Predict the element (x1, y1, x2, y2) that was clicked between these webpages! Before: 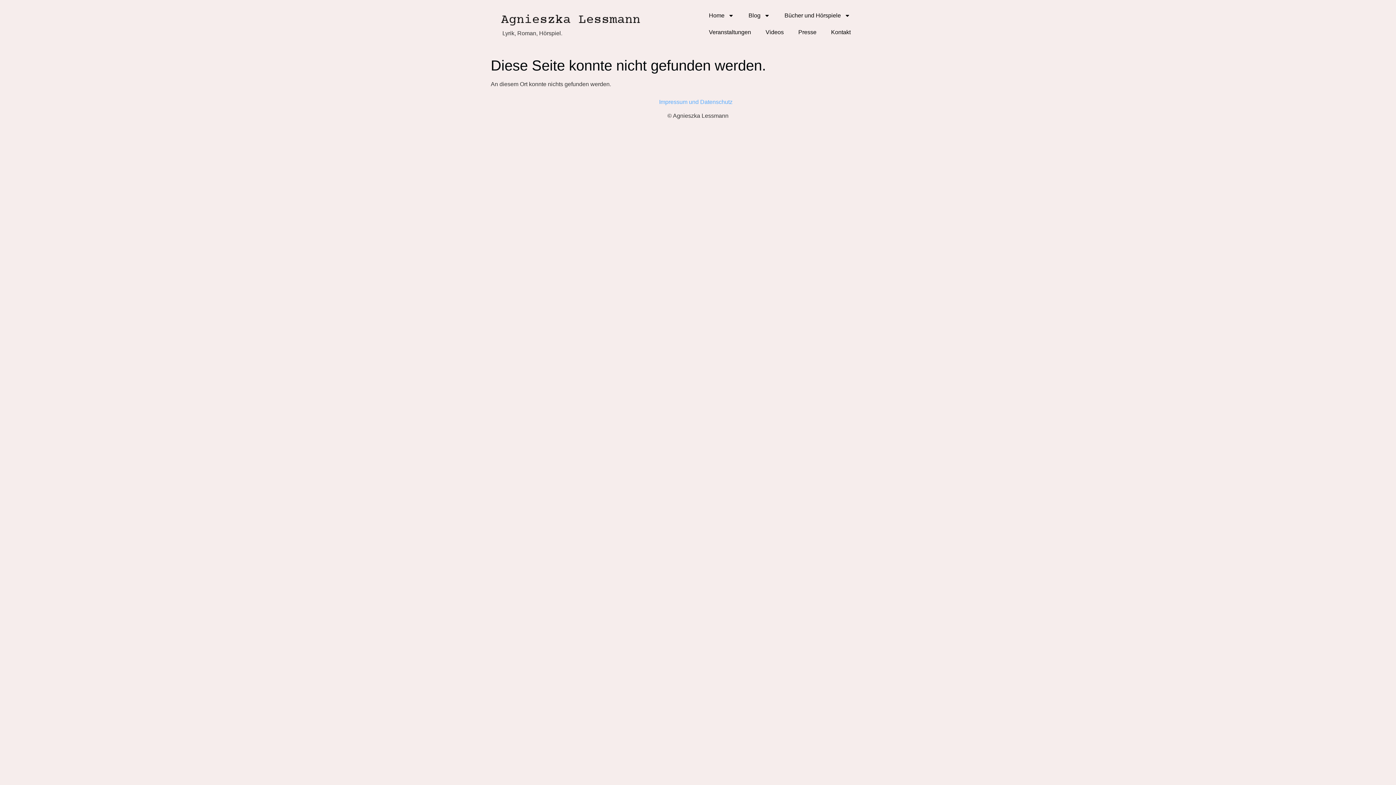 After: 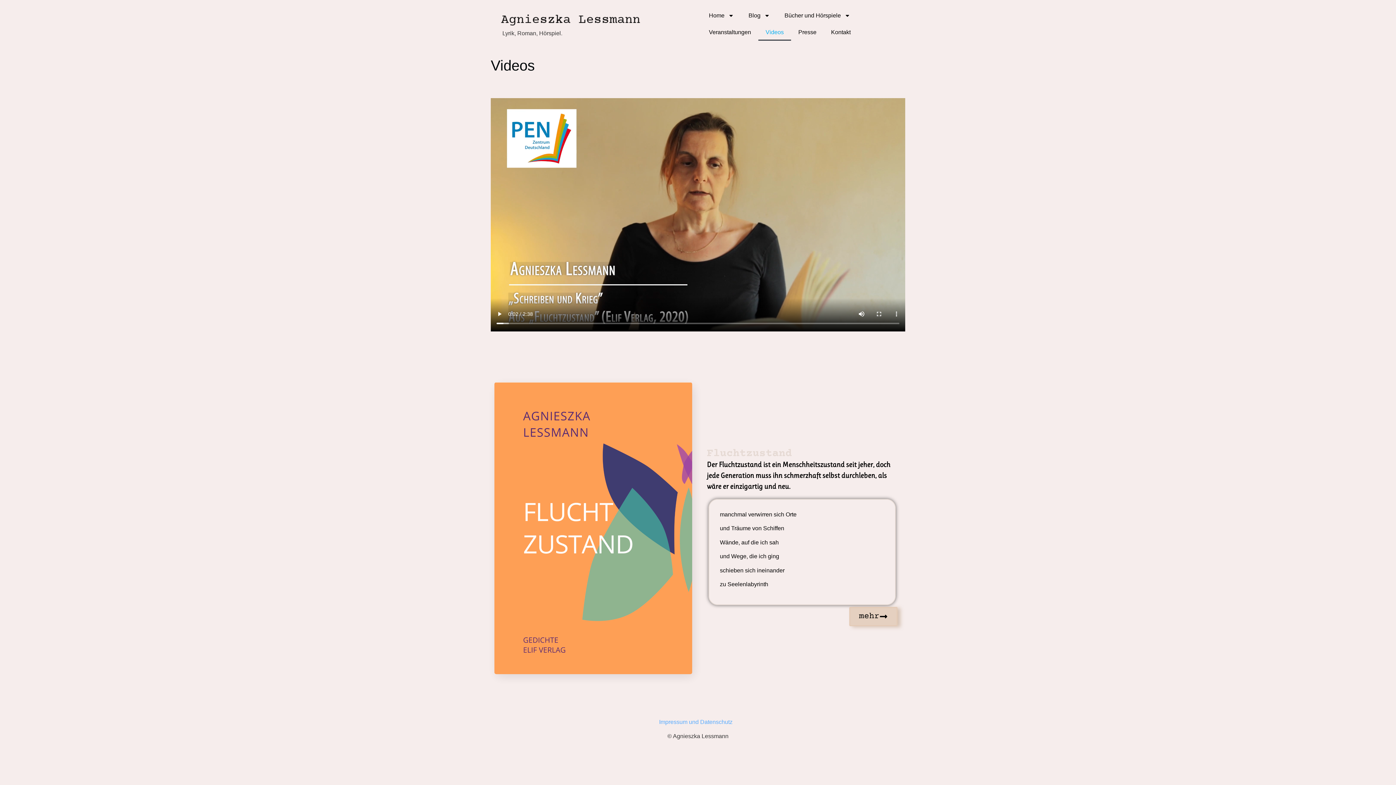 Action: label: Videos bbox: (758, 24, 791, 40)